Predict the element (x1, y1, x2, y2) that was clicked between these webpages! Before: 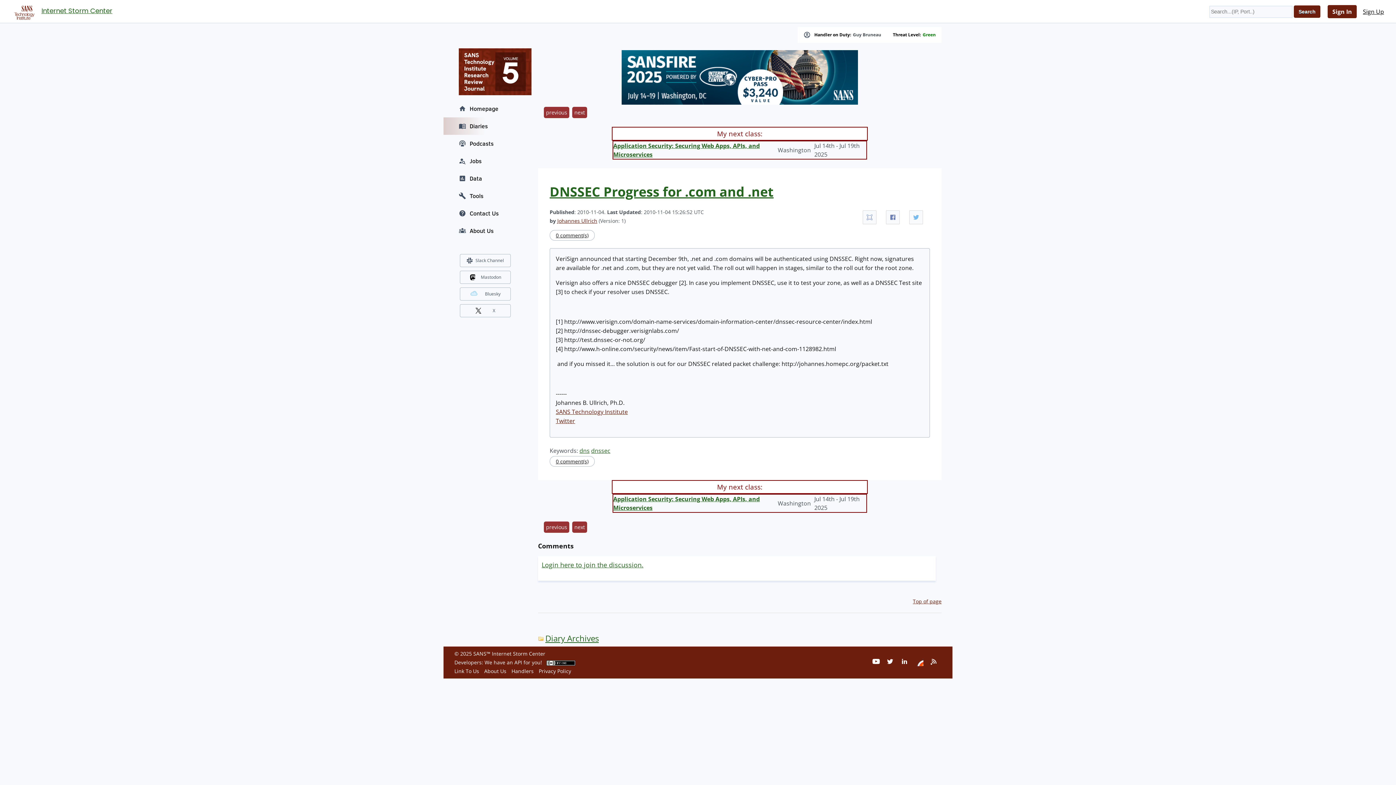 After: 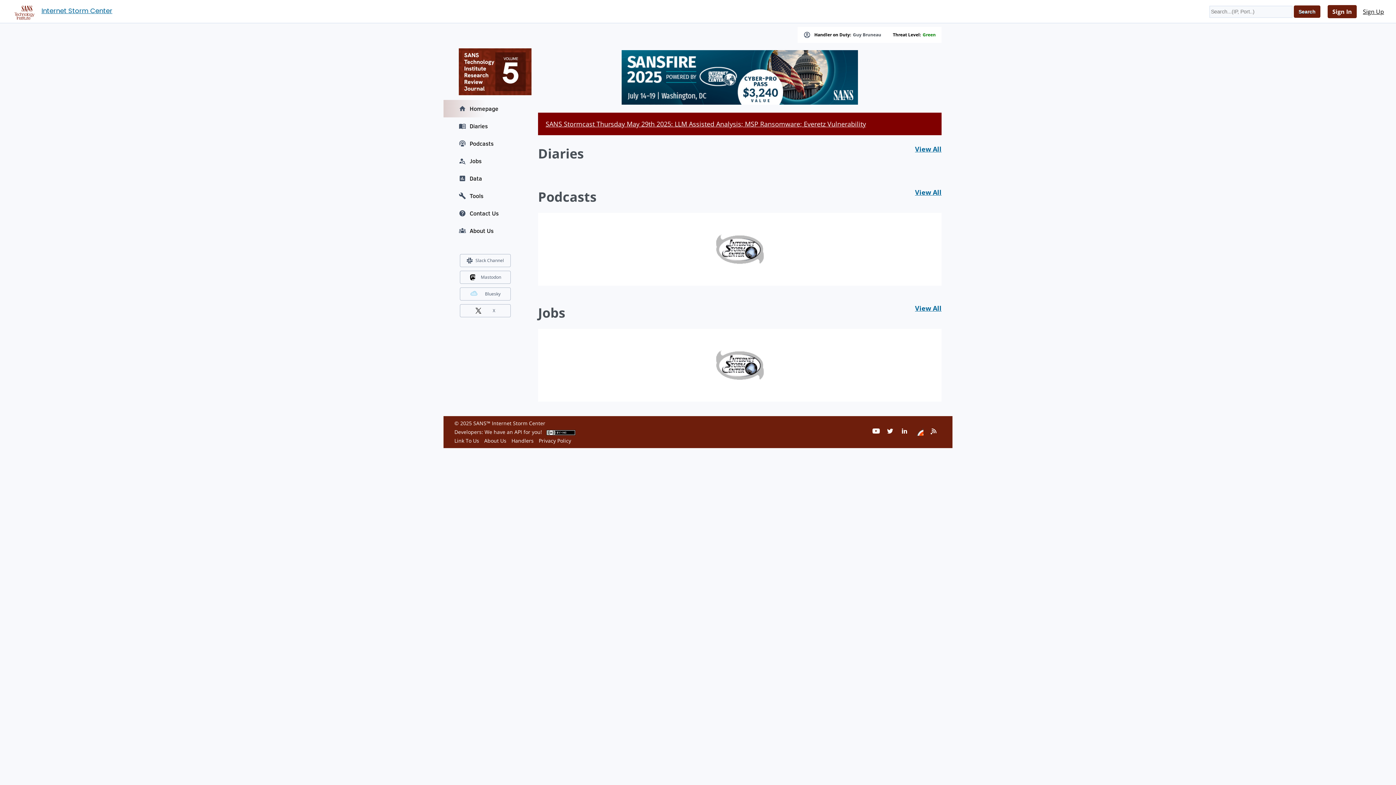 Action: bbox: (443, 100, 527, 117) label: Homepage